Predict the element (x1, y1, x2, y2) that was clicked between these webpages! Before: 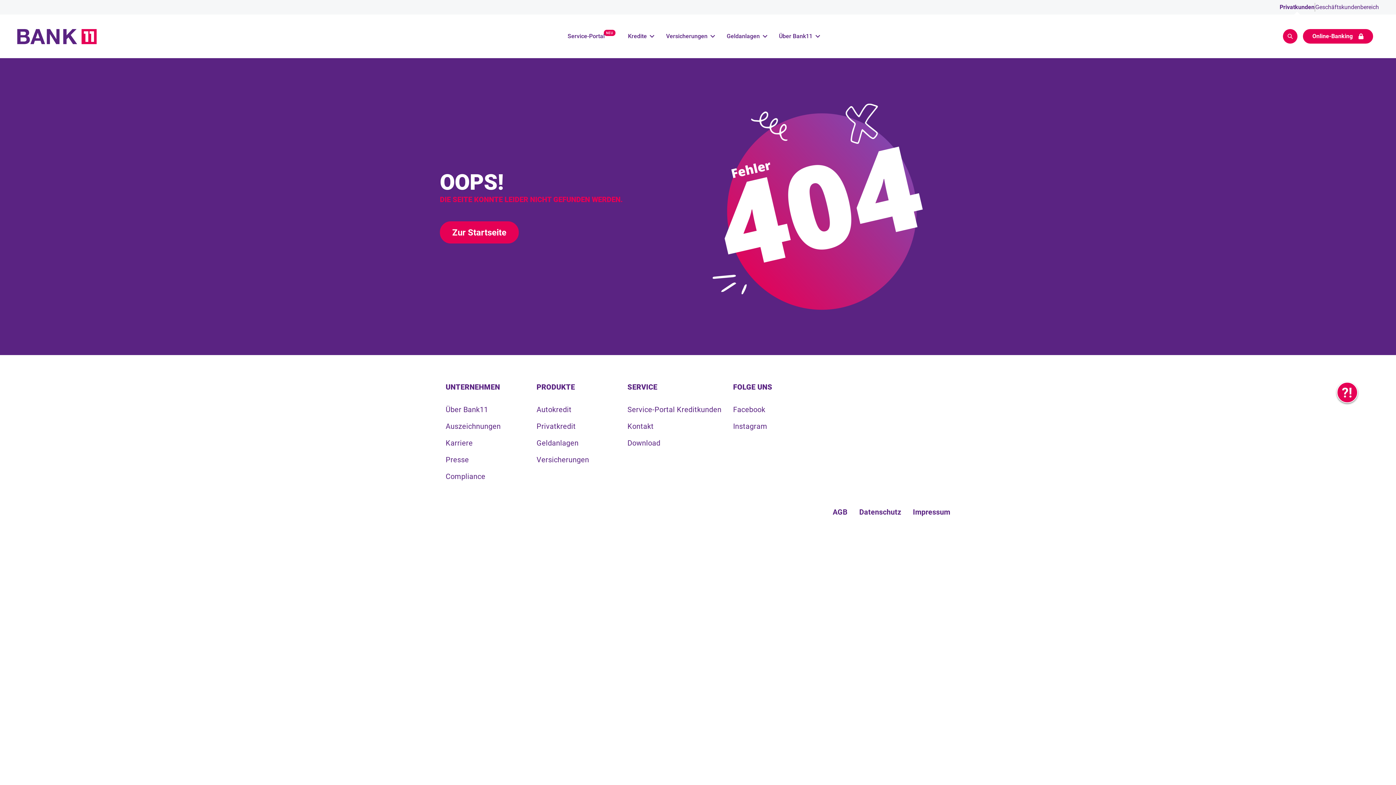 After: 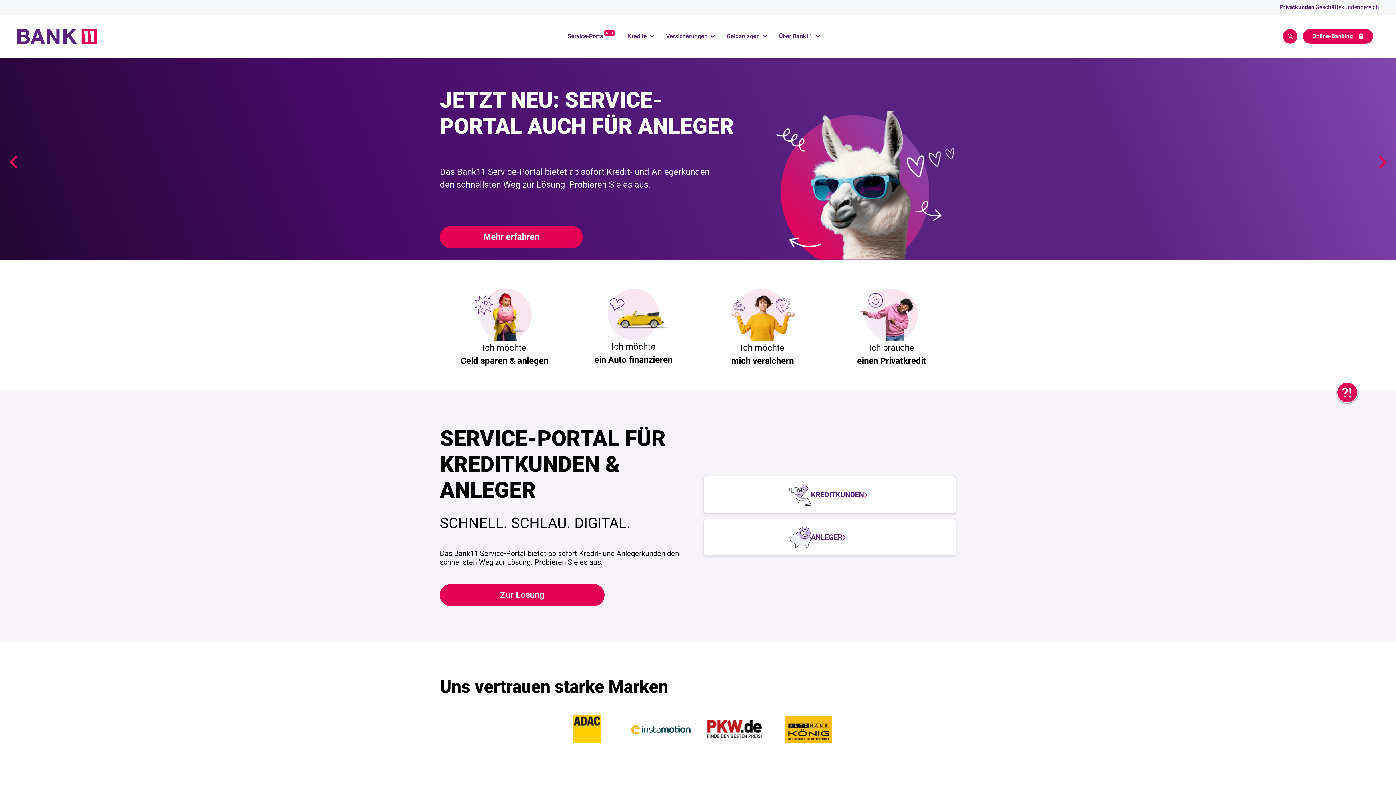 Action: bbox: (17, 28, 97, 44) label: zurück zur Startseite